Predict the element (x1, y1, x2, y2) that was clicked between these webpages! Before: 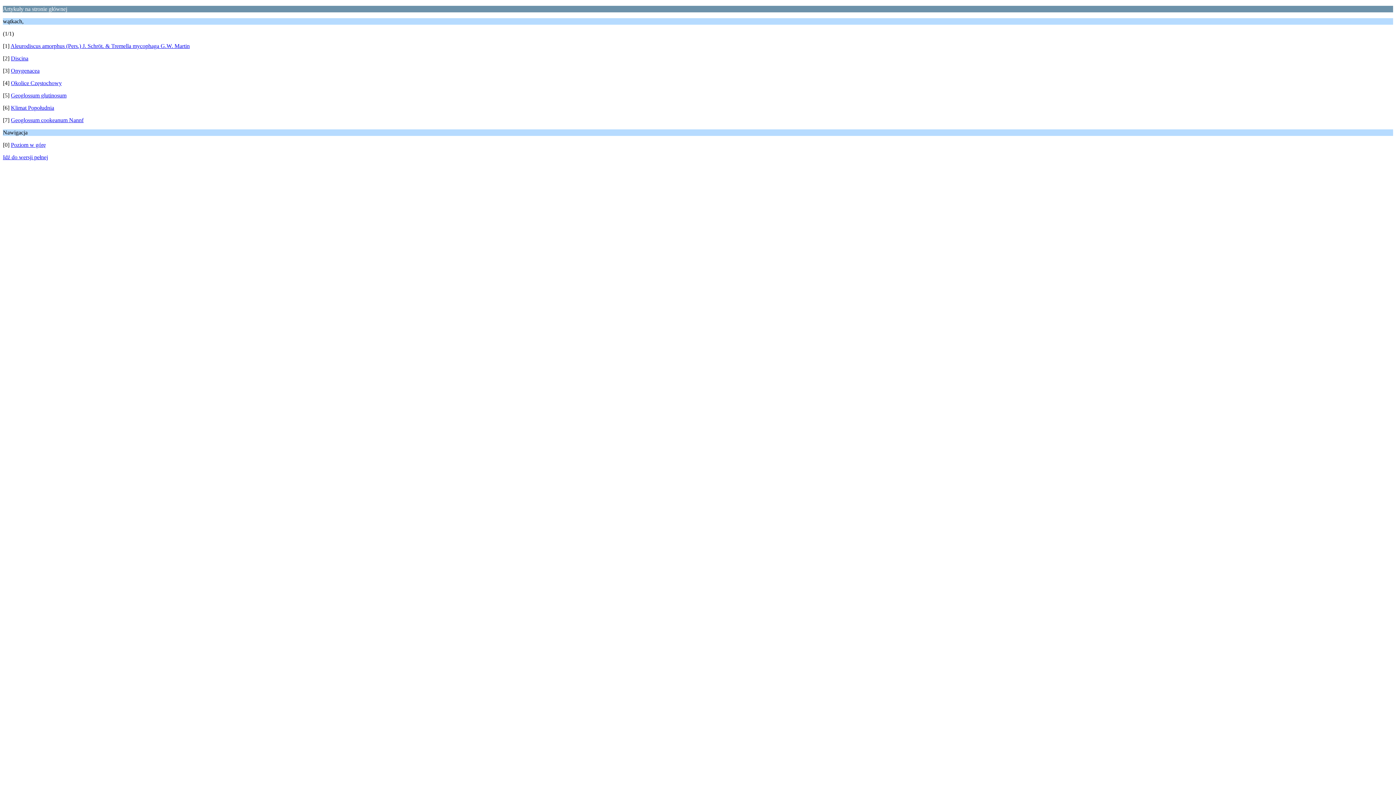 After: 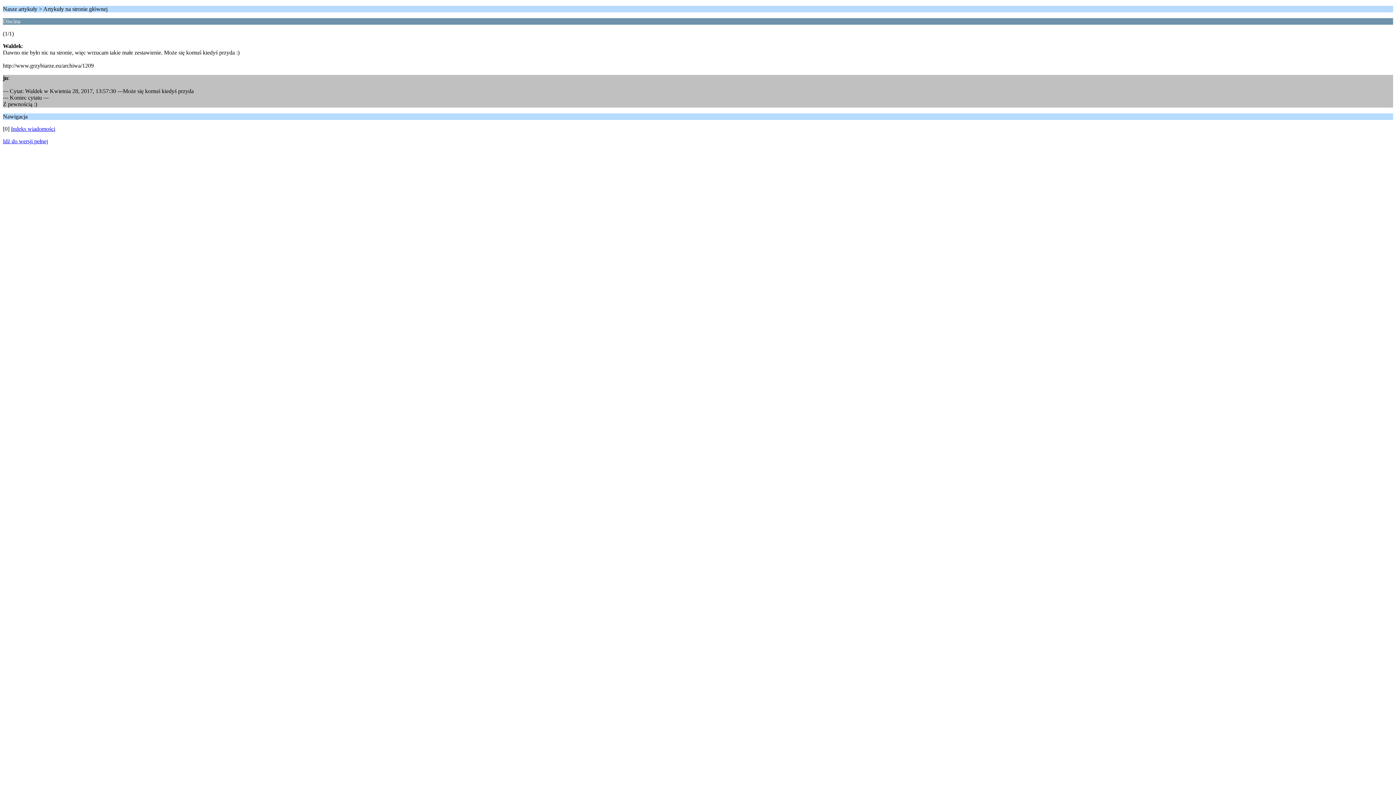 Action: bbox: (10, 55, 28, 61) label: Discina